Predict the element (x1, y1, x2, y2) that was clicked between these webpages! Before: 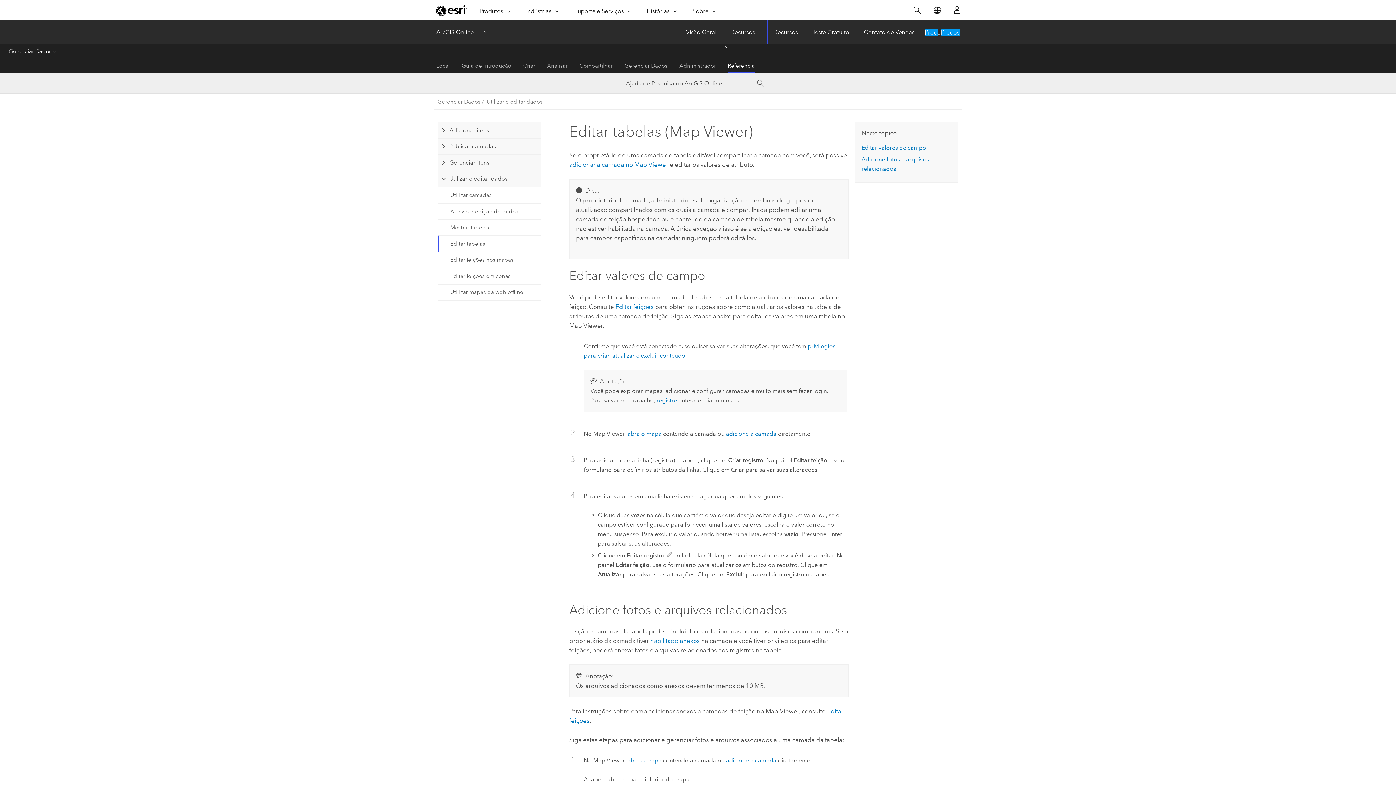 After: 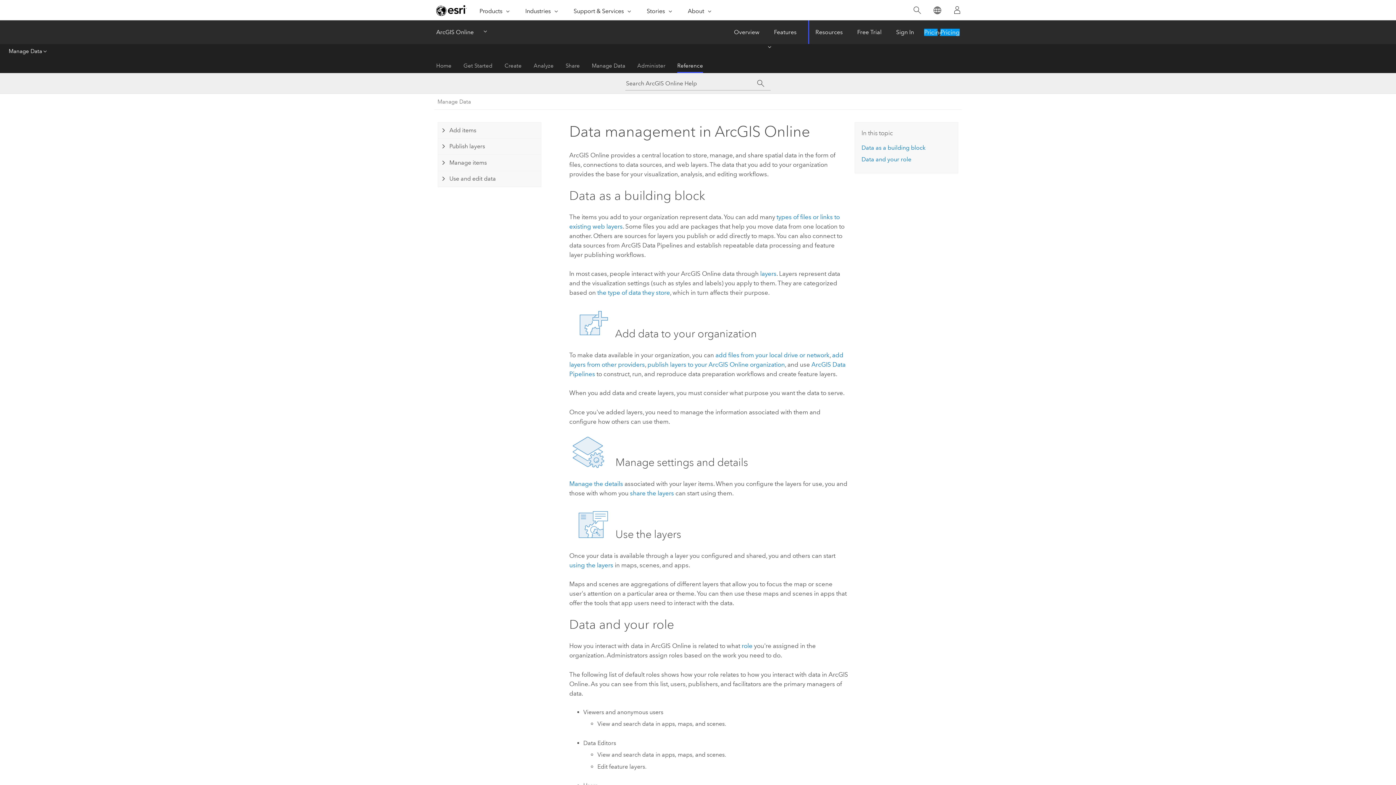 Action: bbox: (624, 58, 667, 73) label: Gerenciar Dados